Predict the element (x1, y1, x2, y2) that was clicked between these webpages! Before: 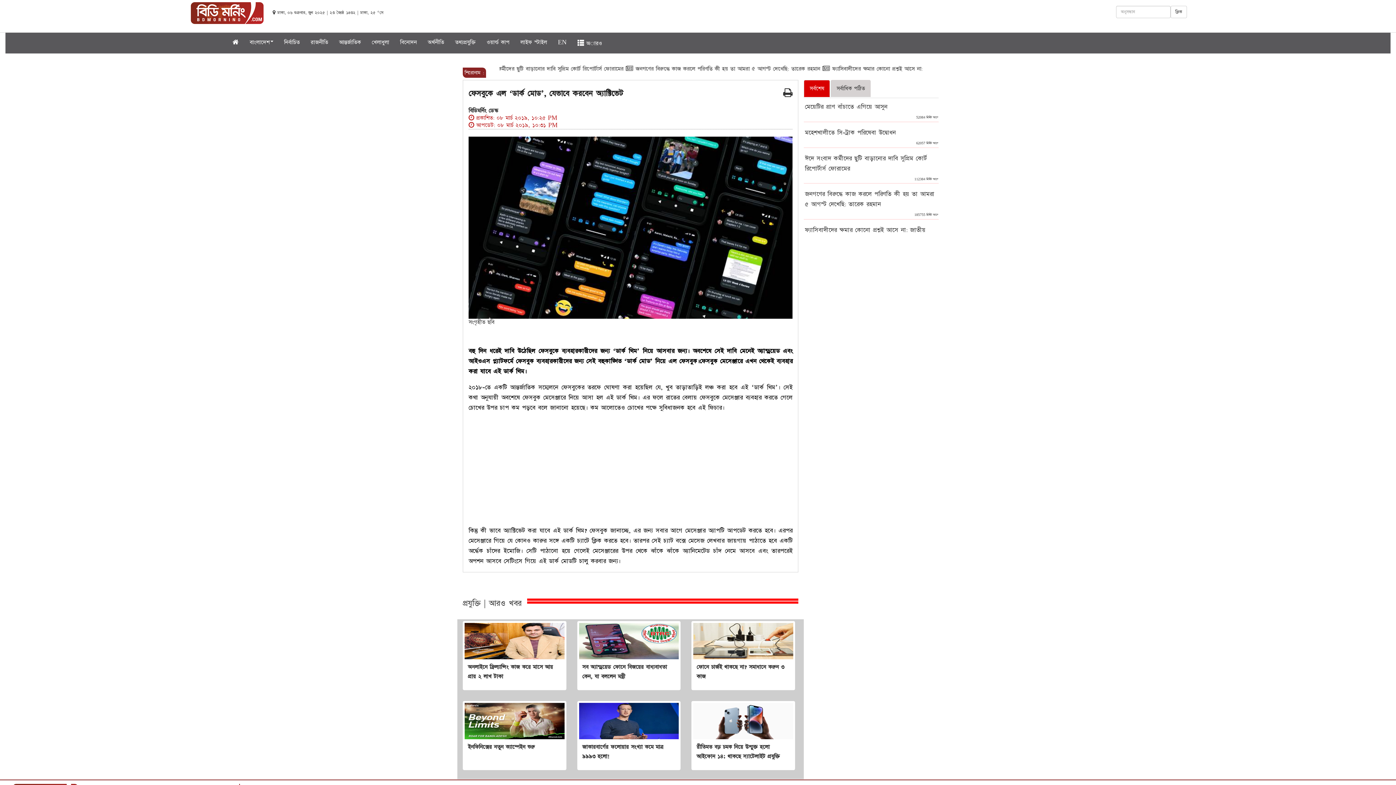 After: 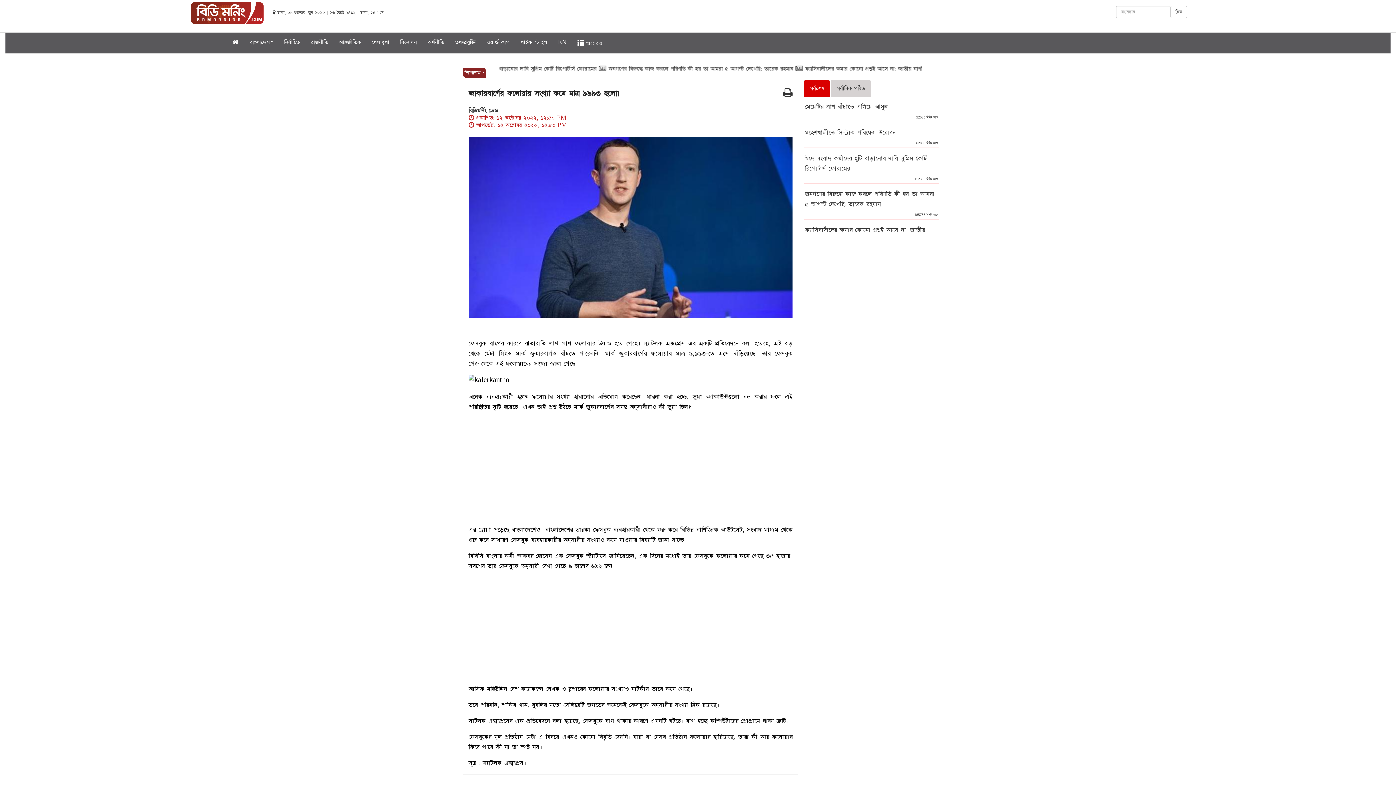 Action: bbox: (579, 703, 678, 739)